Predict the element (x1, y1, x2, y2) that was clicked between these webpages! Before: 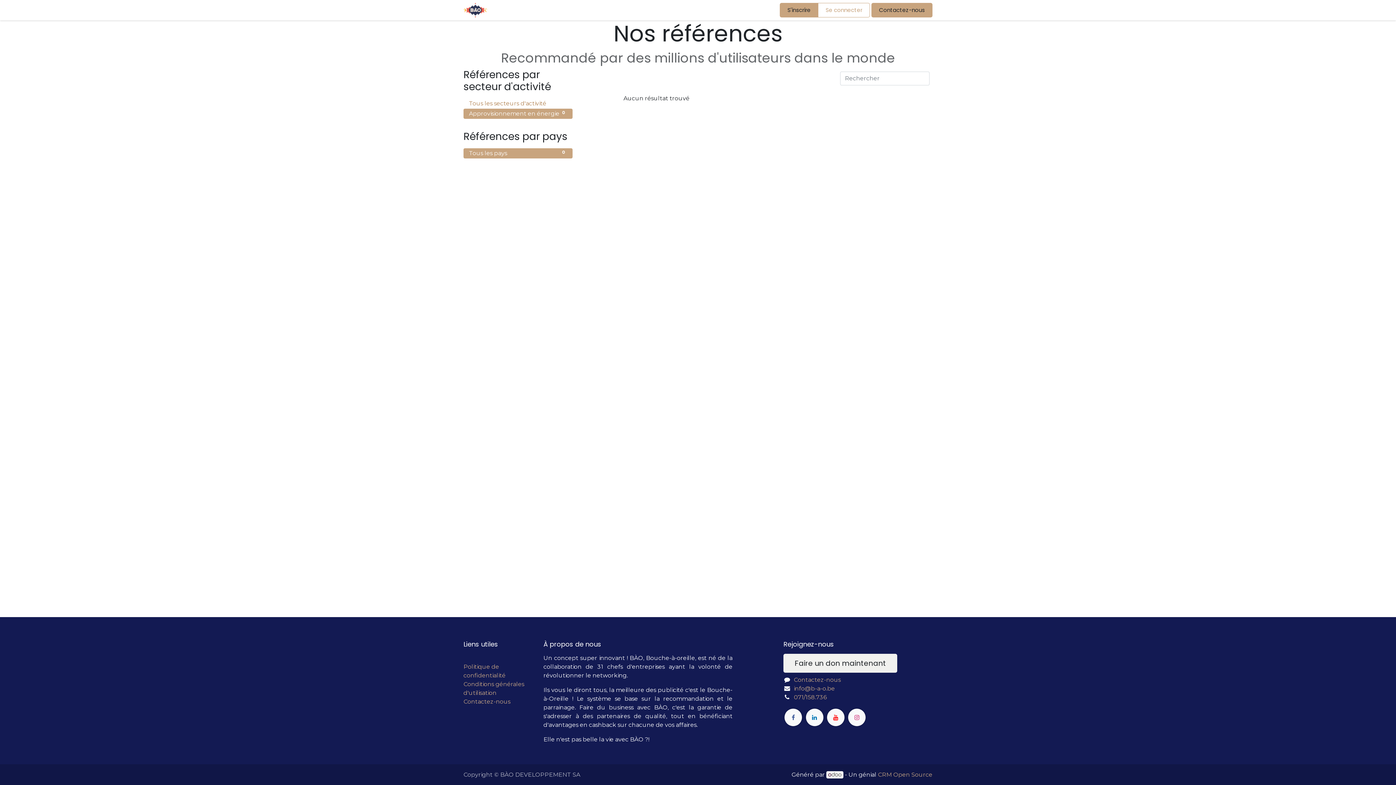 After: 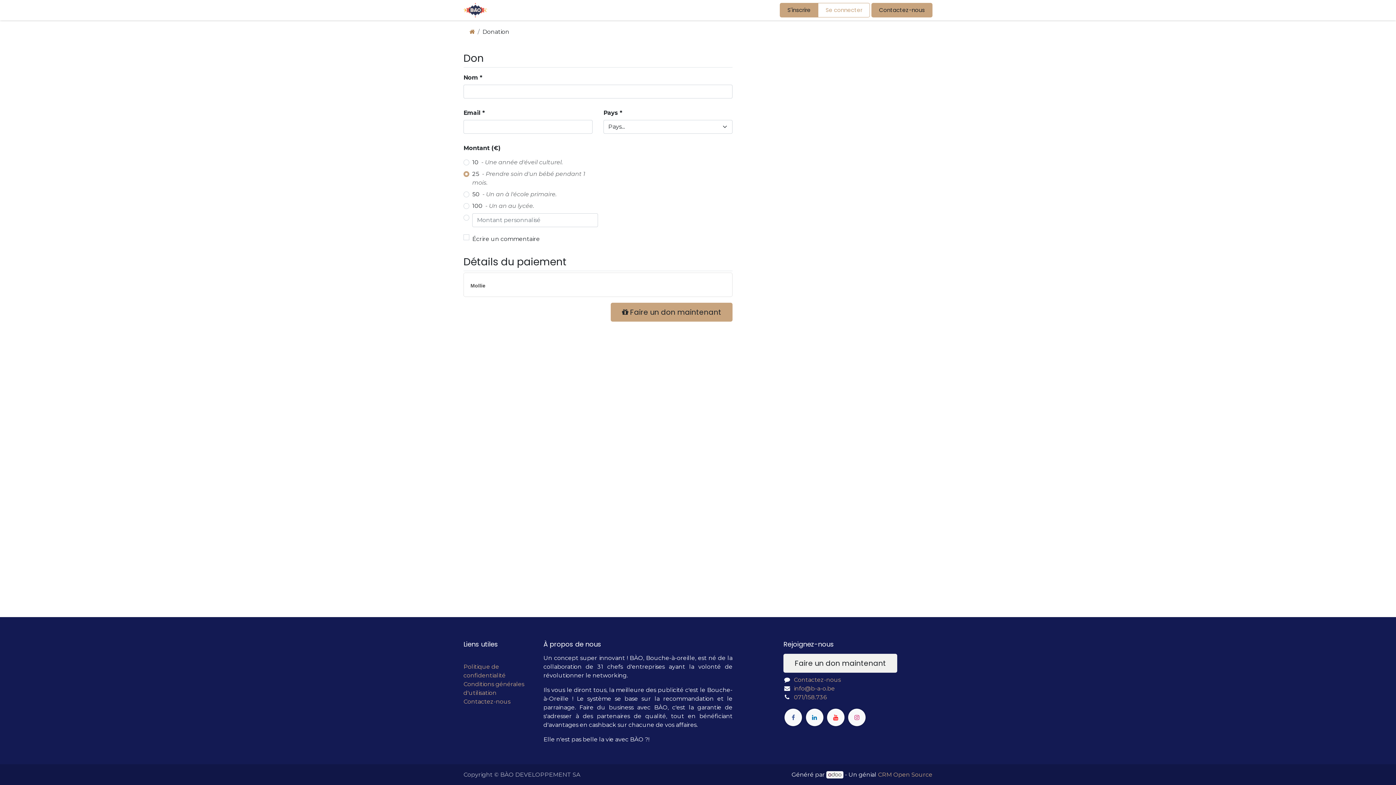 Action: label: Faire un don maintenant bbox: (783, 654, 897, 673)